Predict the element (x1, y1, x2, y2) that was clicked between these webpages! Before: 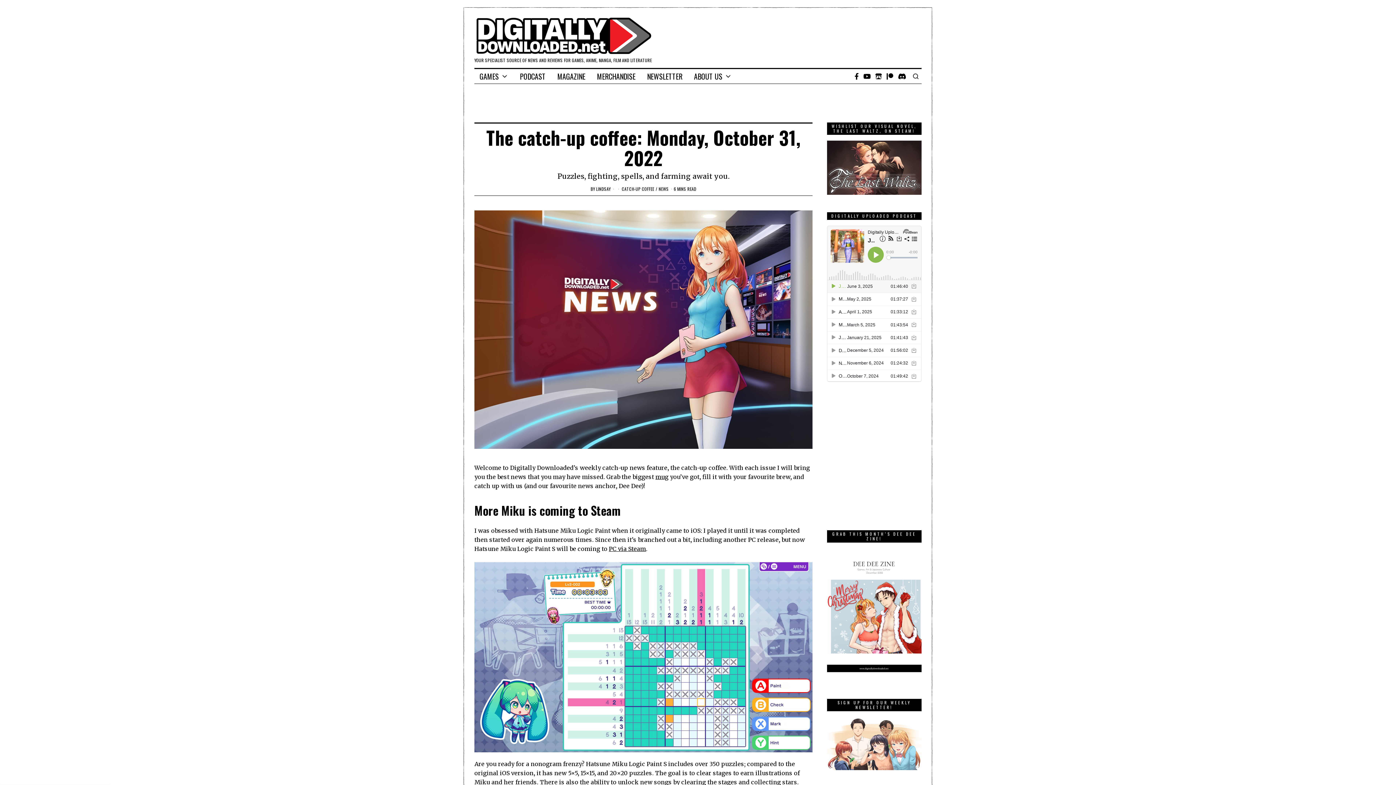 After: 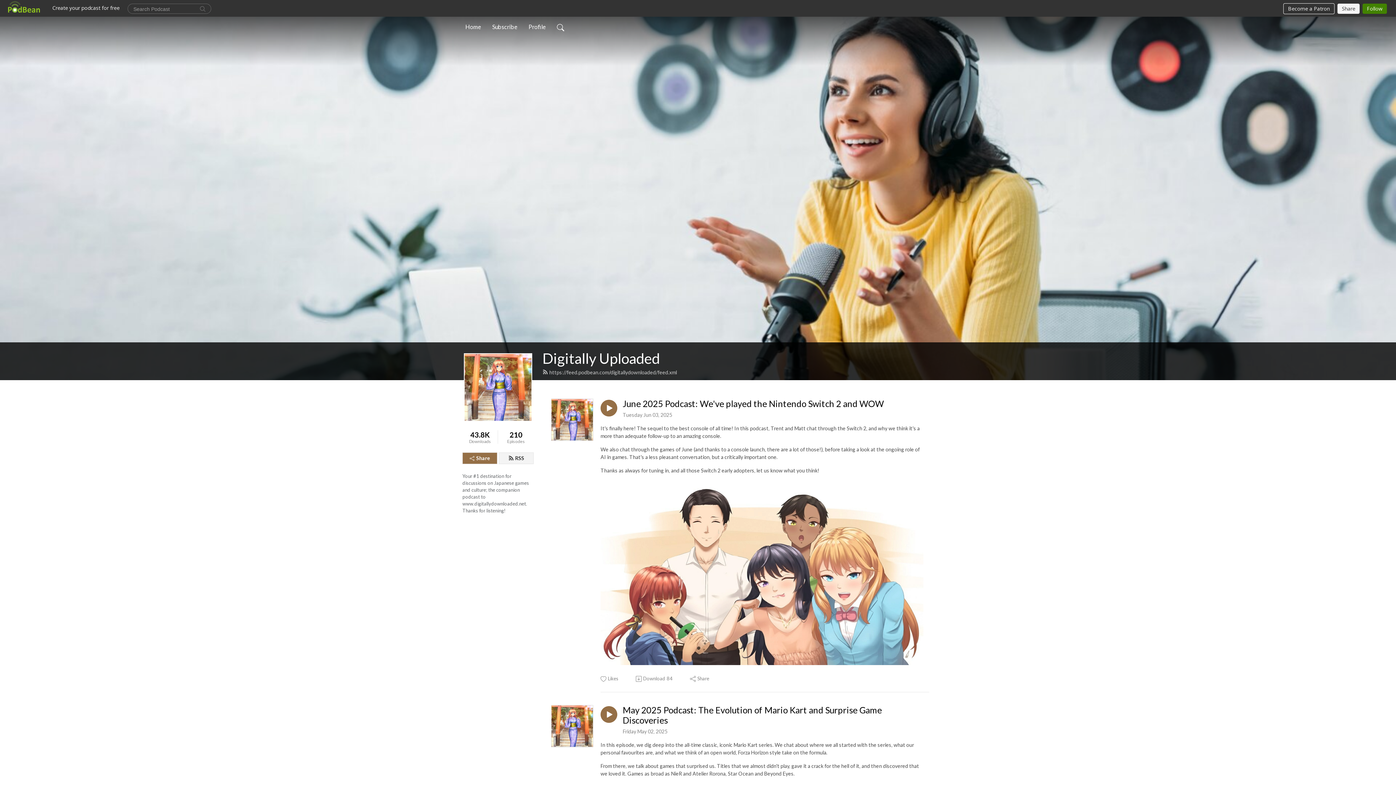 Action: bbox: (514, 69, 550, 83) label: PODCAST